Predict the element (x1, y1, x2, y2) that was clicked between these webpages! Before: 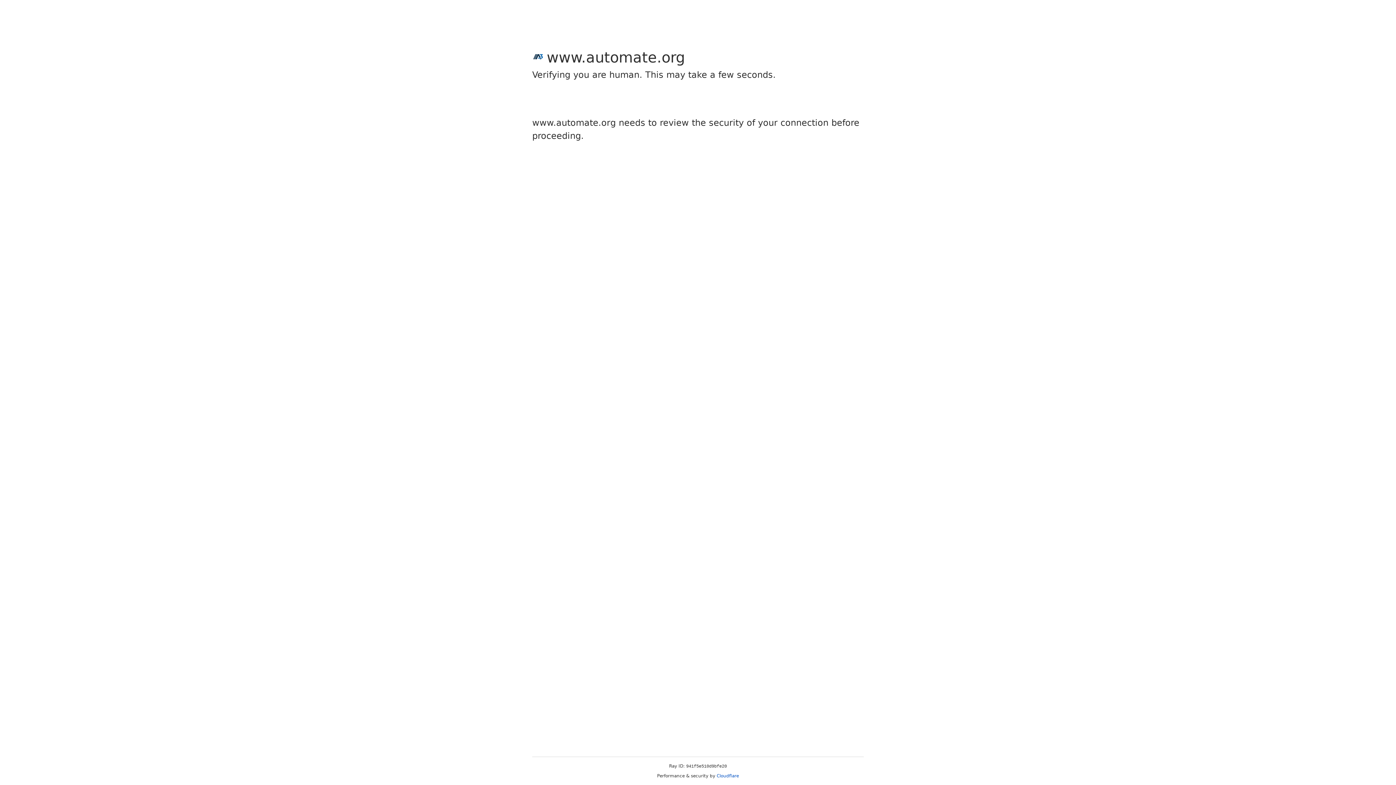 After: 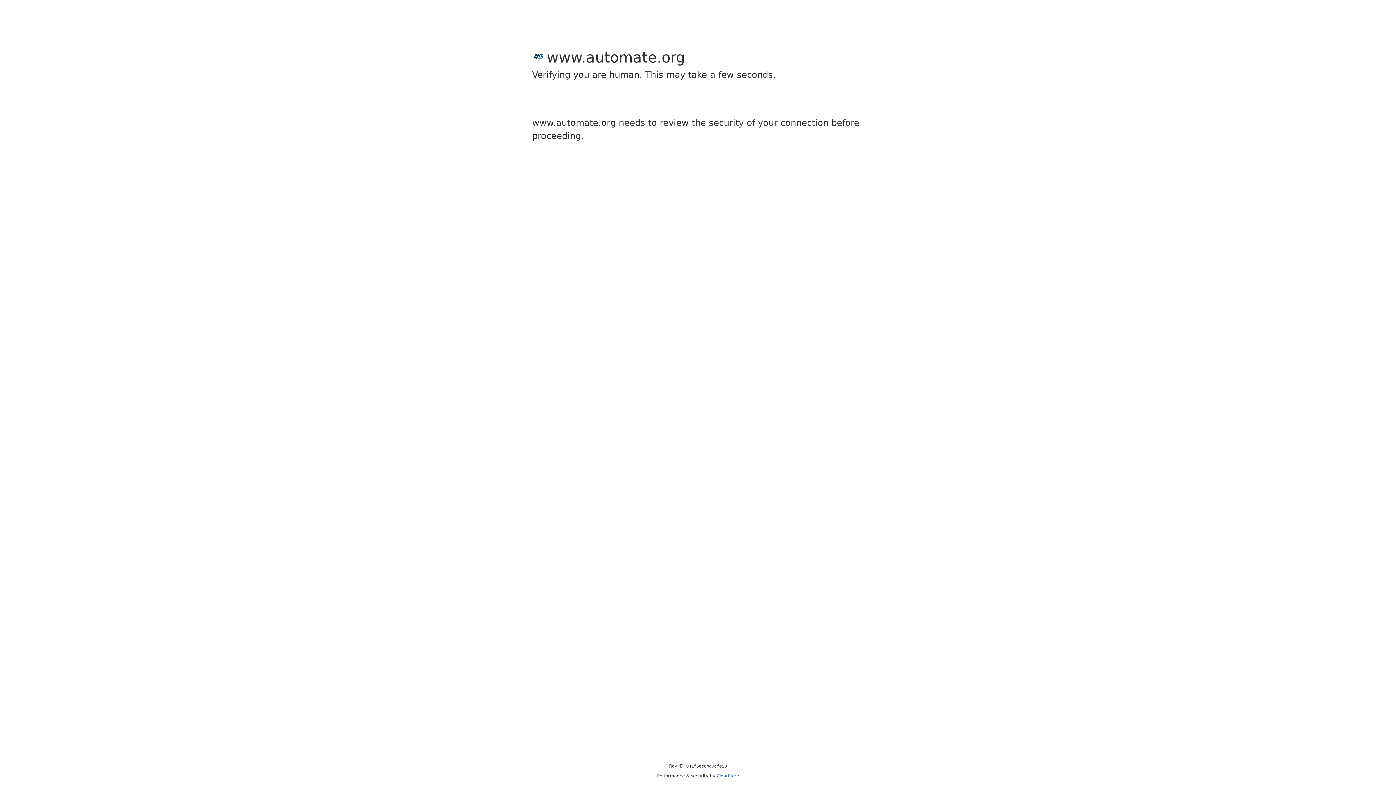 Action: label: Cloudflare bbox: (716, 773, 739, 778)